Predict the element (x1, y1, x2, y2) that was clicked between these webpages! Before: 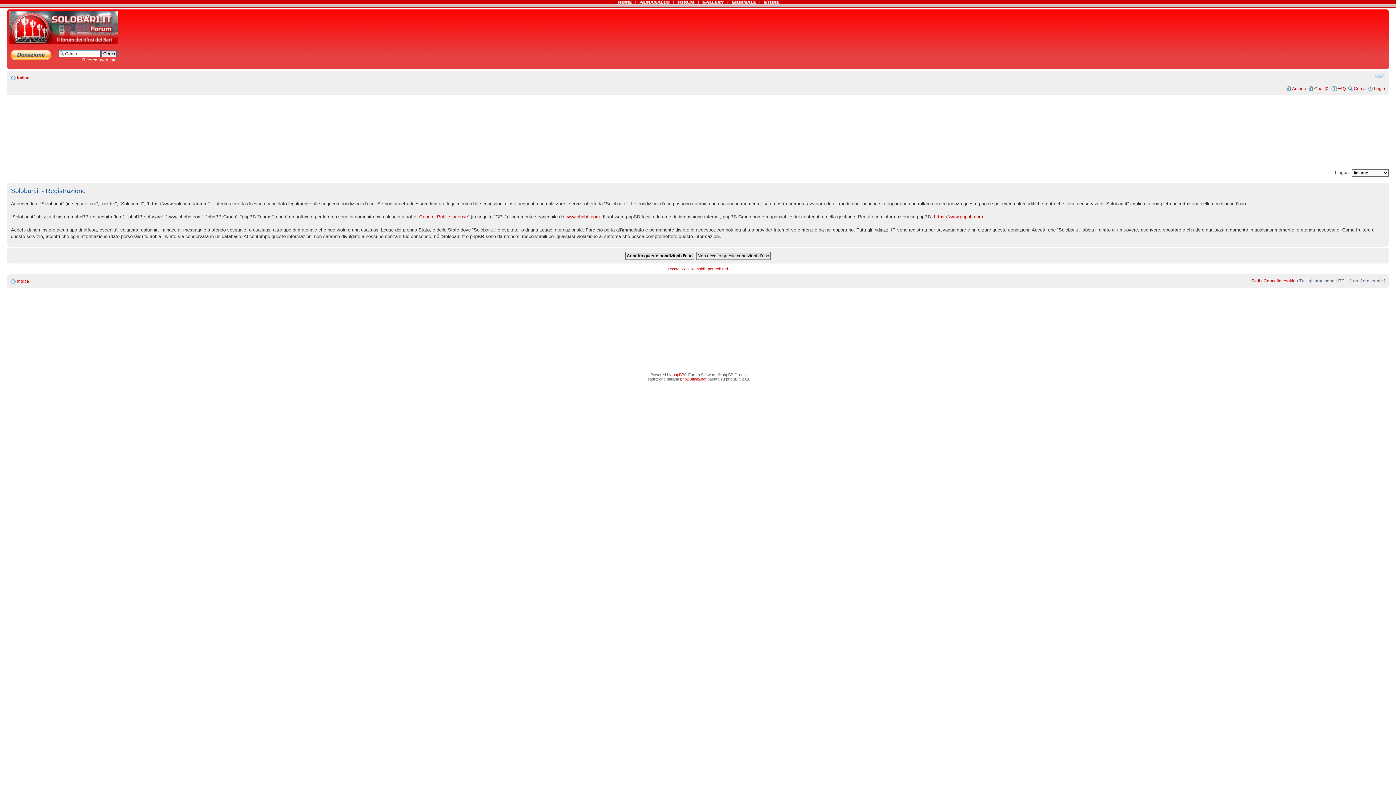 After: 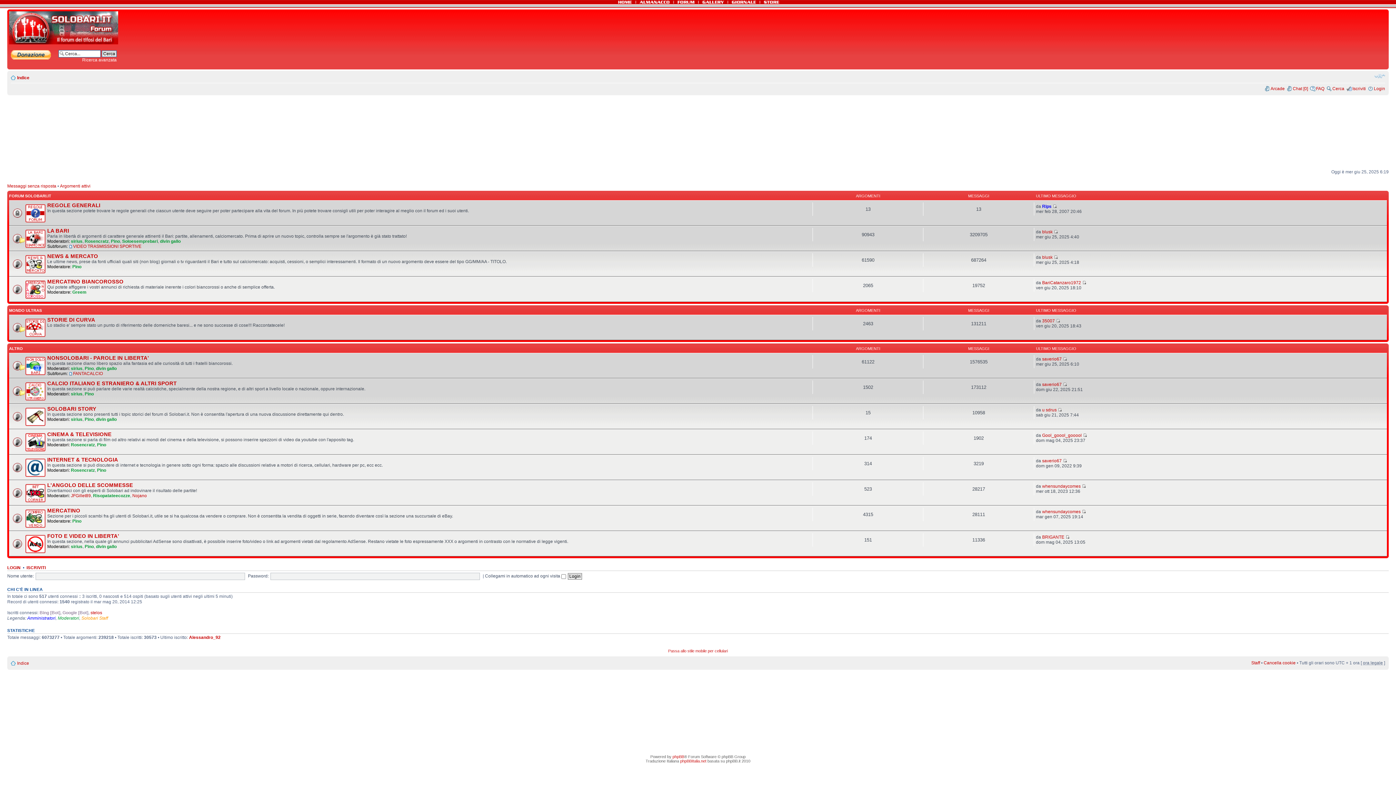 Action: label: Indice bbox: (17, 278, 29, 283)